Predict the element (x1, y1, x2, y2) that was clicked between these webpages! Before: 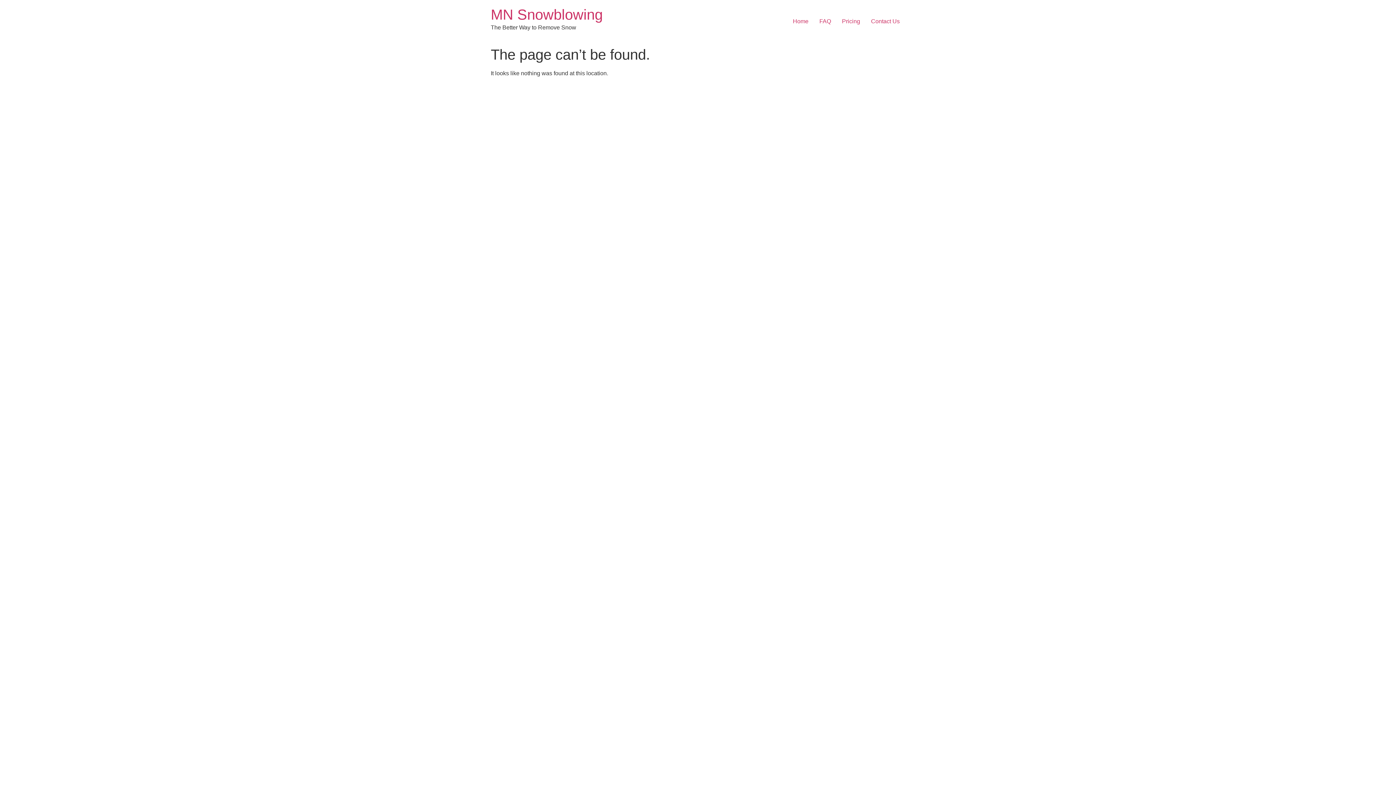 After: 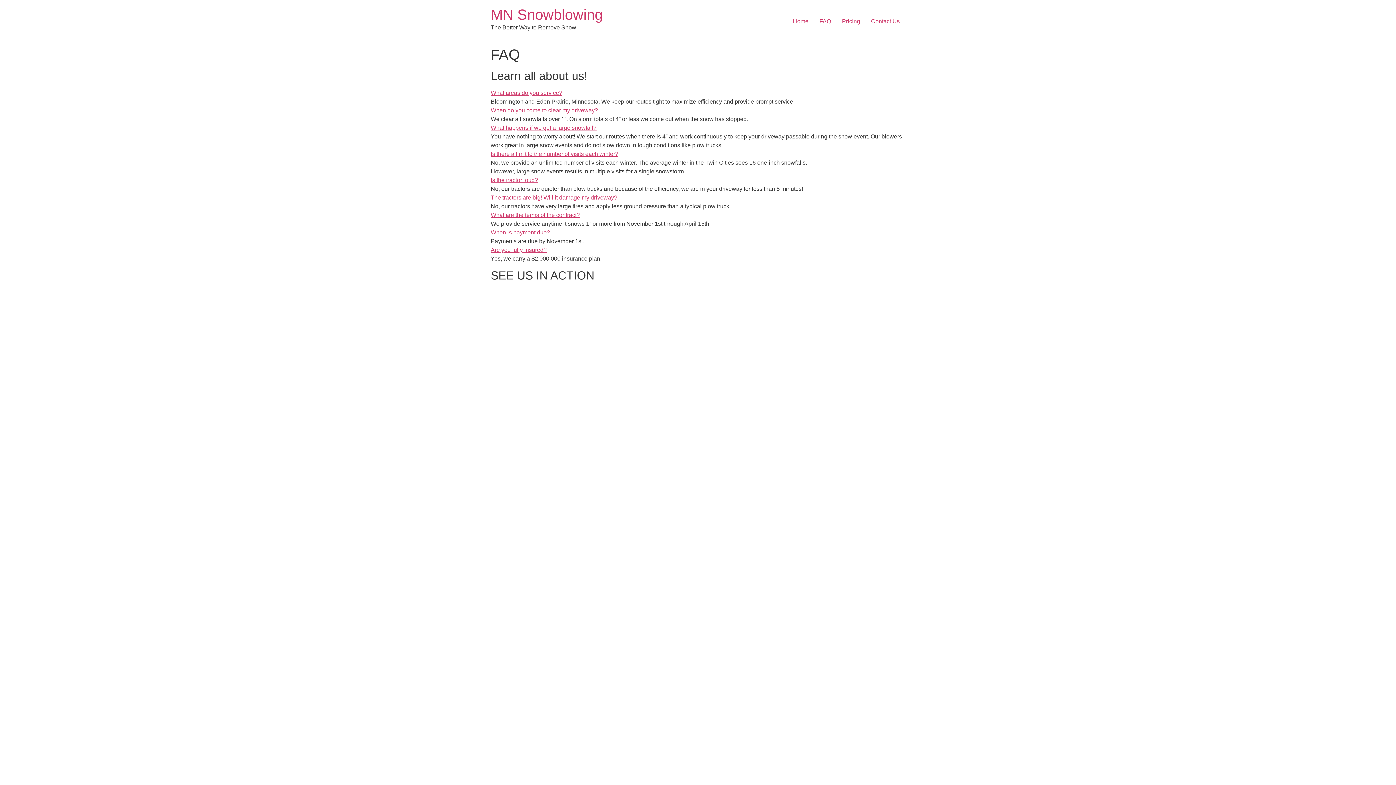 Action: label: FAQ bbox: (814, 14, 836, 28)